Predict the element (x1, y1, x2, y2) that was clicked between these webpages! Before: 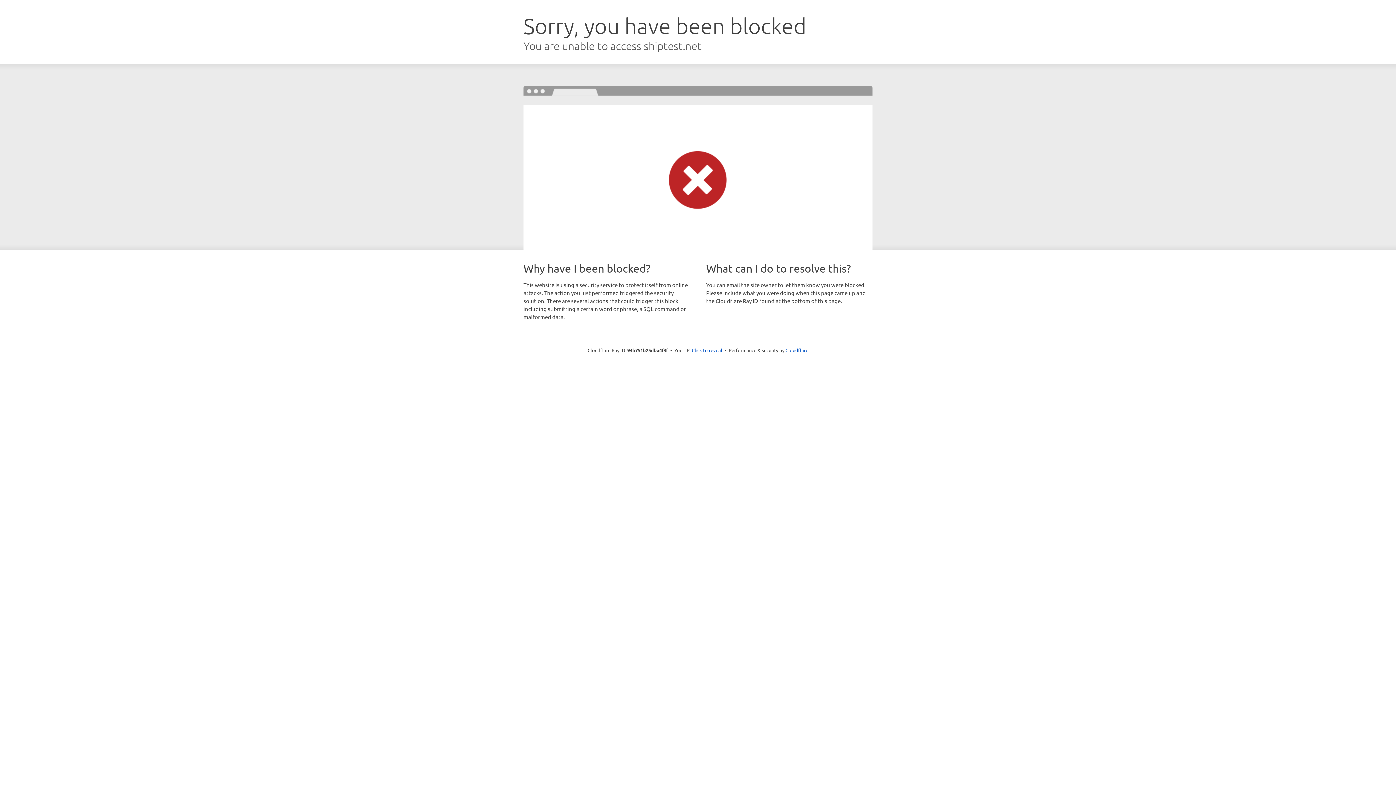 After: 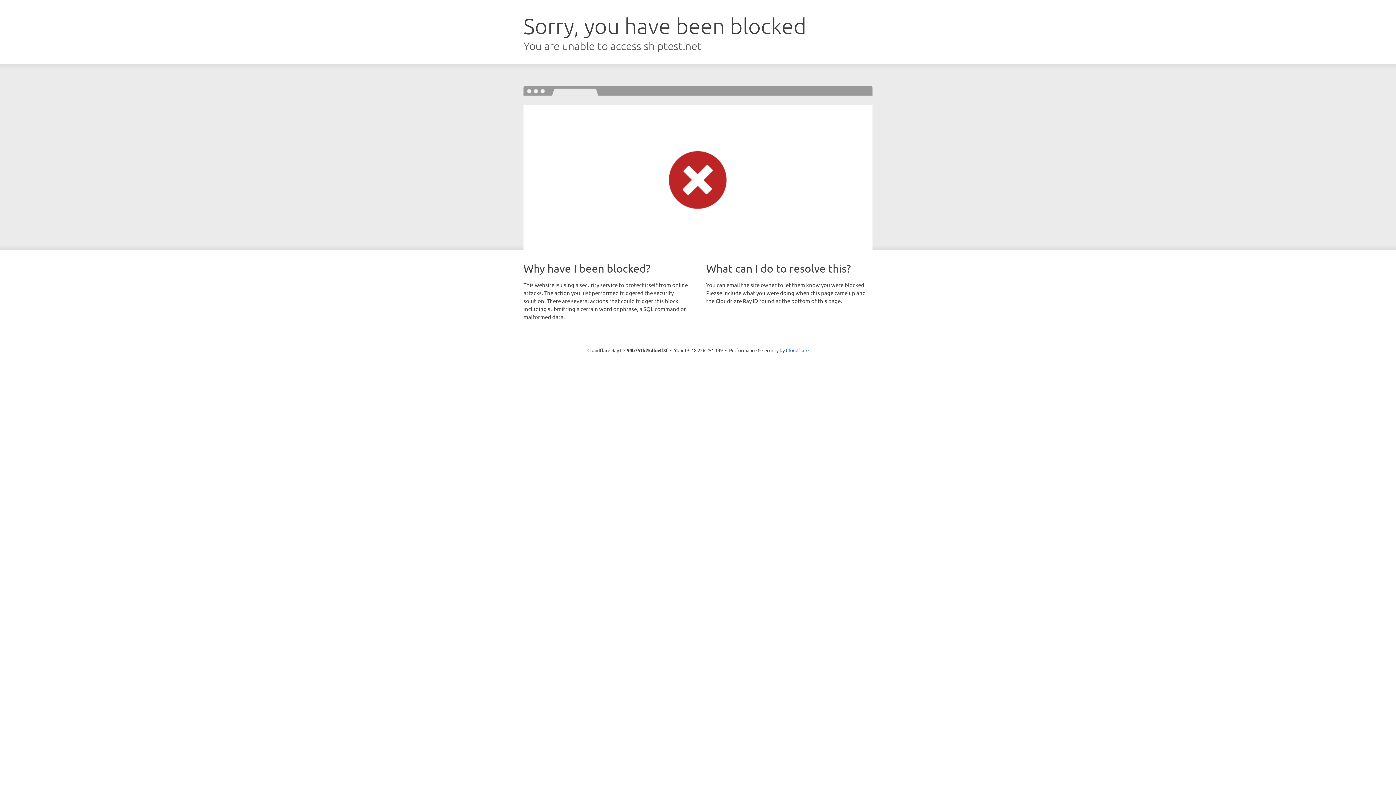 Action: bbox: (692, 346, 722, 353) label: Click to reveal